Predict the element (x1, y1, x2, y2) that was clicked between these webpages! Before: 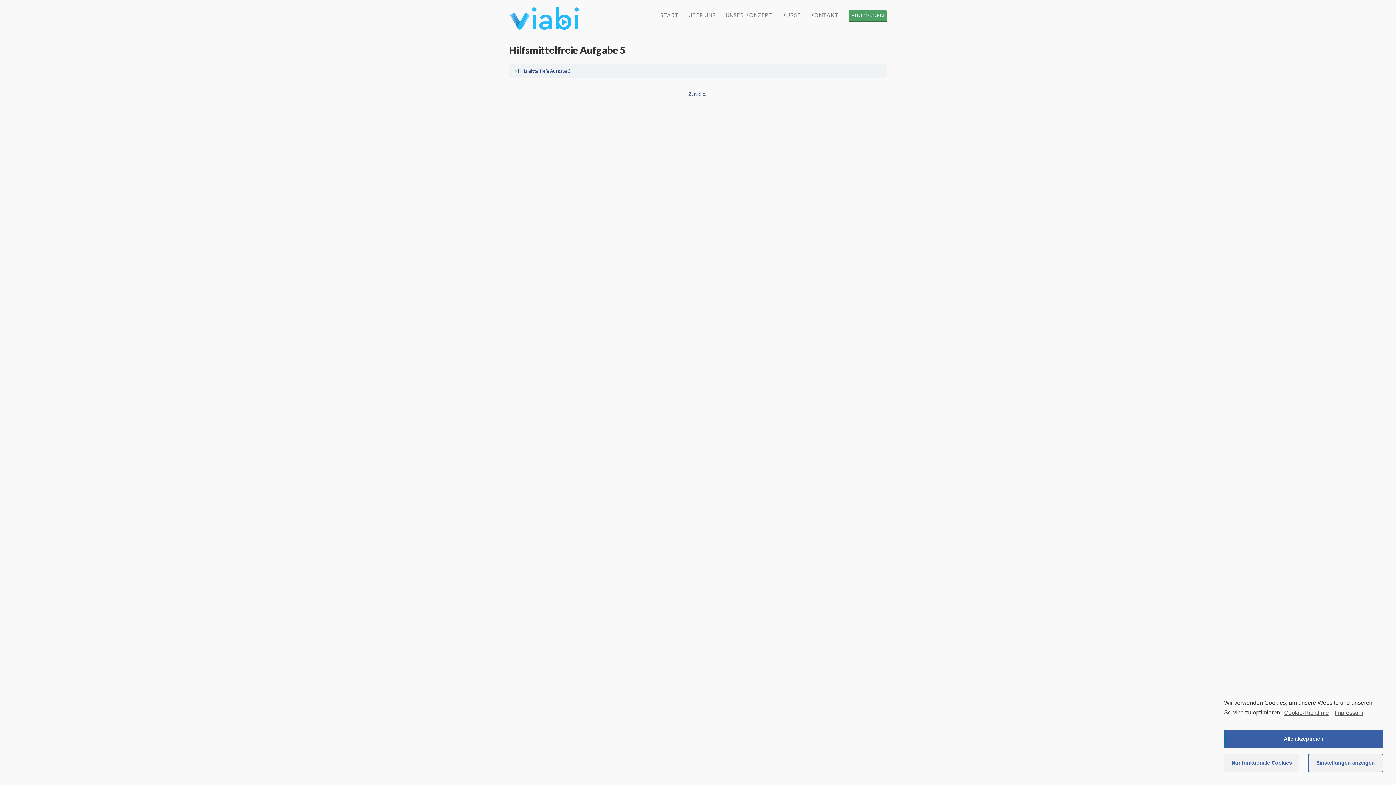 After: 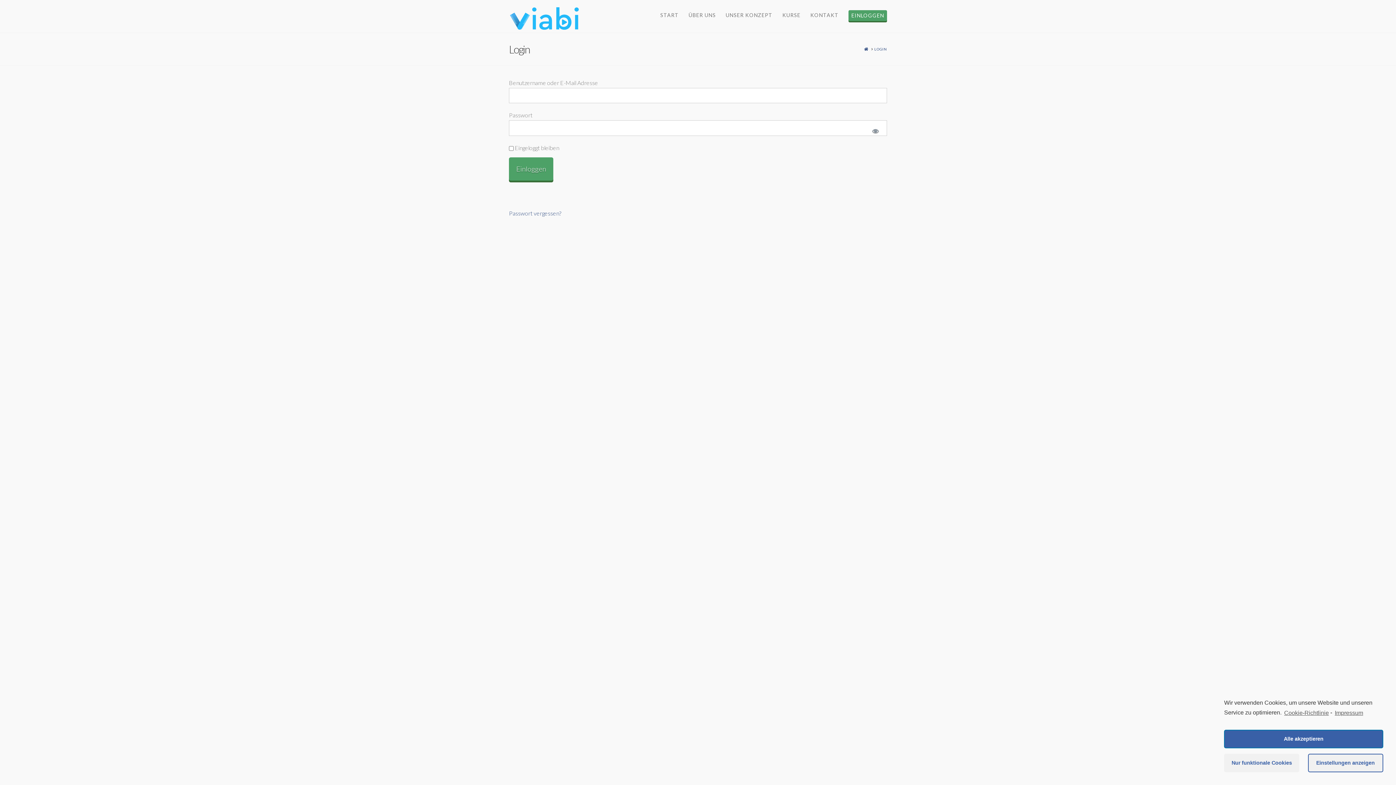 Action: label: EINLOGGEN bbox: (848, 10, 887, 21)